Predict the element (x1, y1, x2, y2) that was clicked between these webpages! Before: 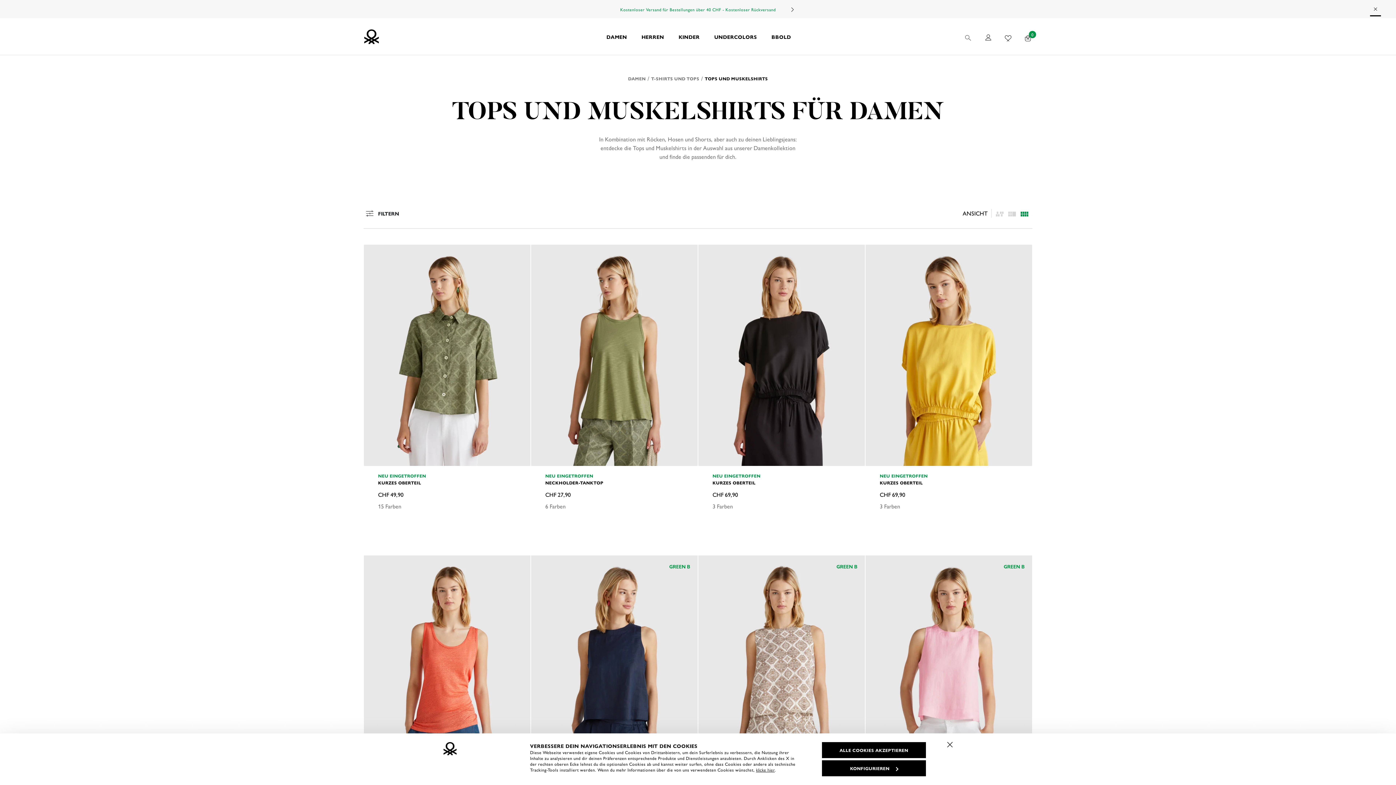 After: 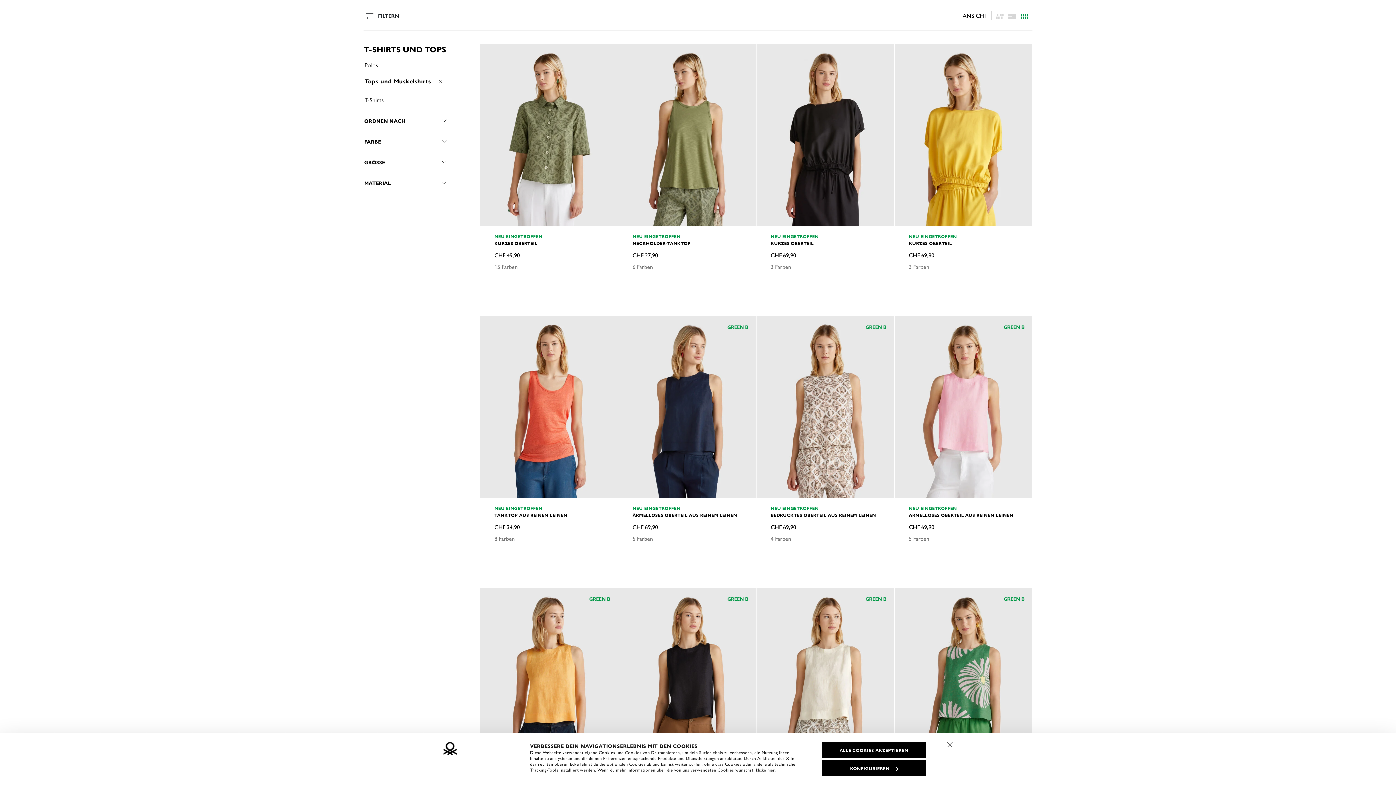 Action: label: FILTERN bbox: (363, 207, 399, 219)